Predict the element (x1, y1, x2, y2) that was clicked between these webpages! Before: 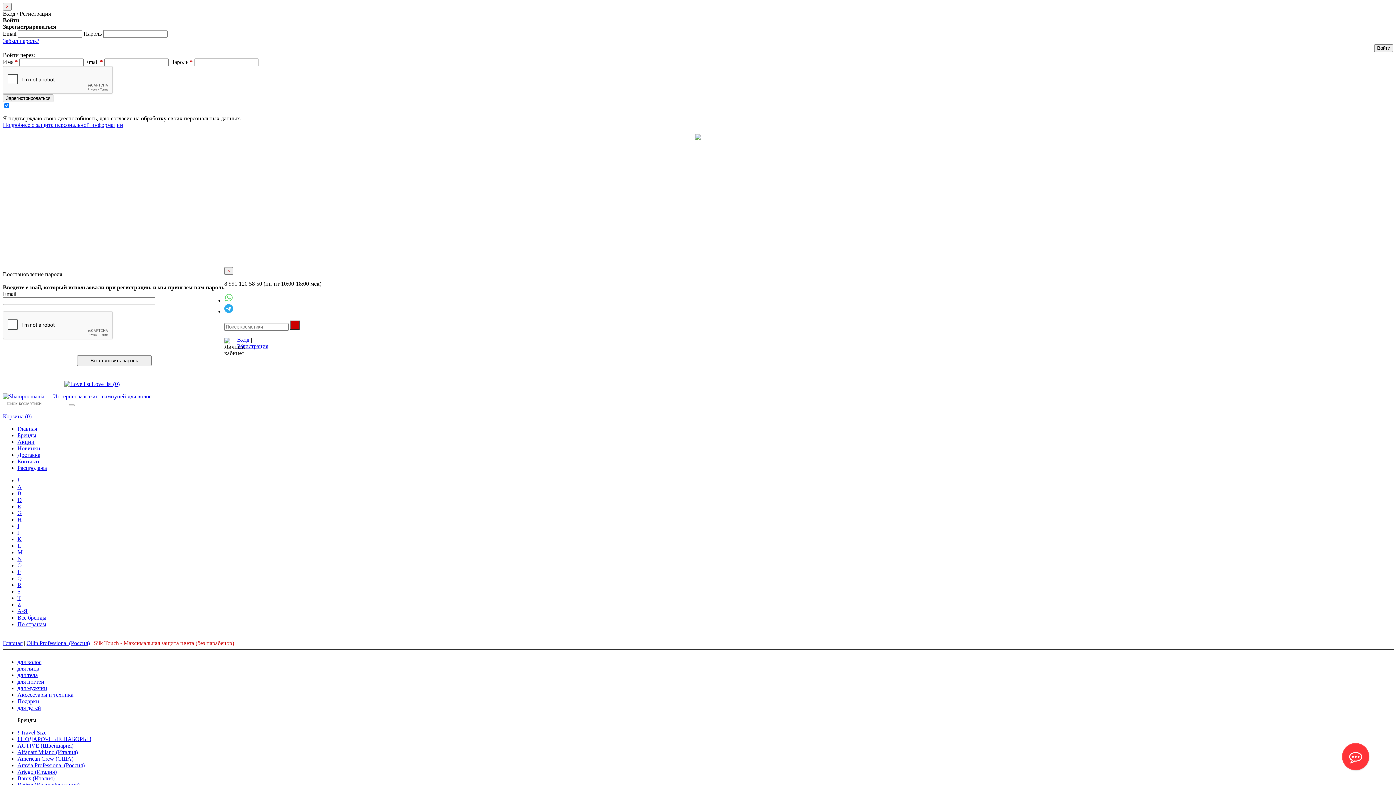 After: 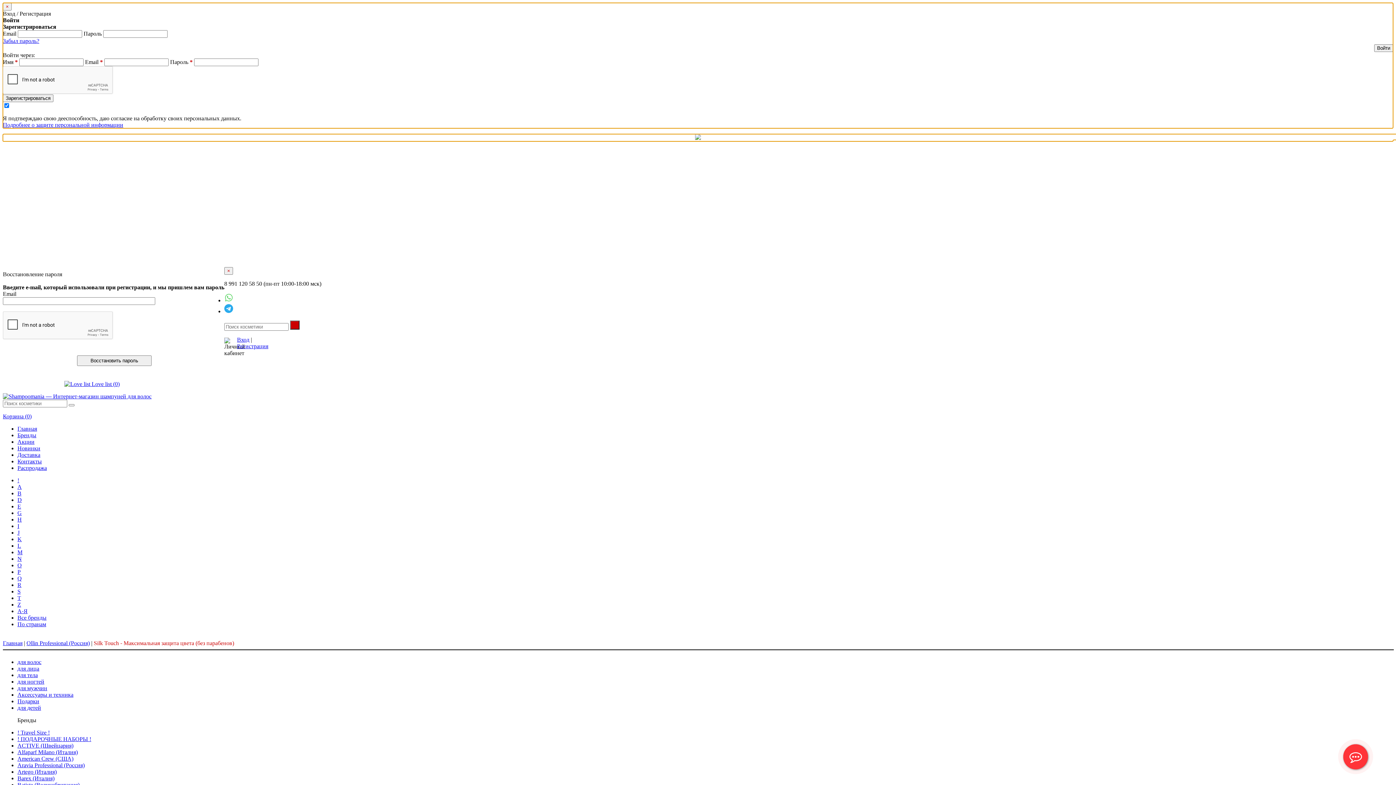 Action: bbox: (237, 343, 268, 349) label: Регистрация